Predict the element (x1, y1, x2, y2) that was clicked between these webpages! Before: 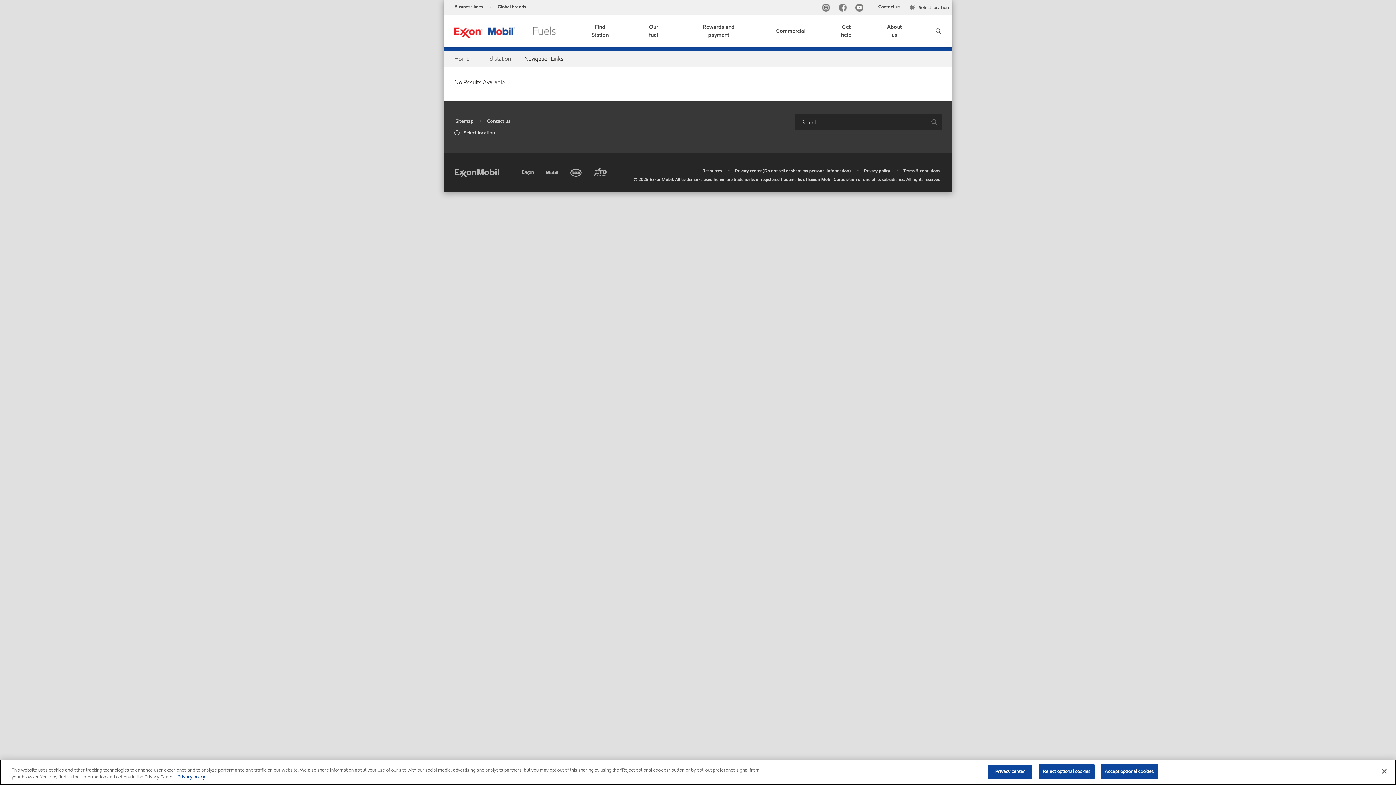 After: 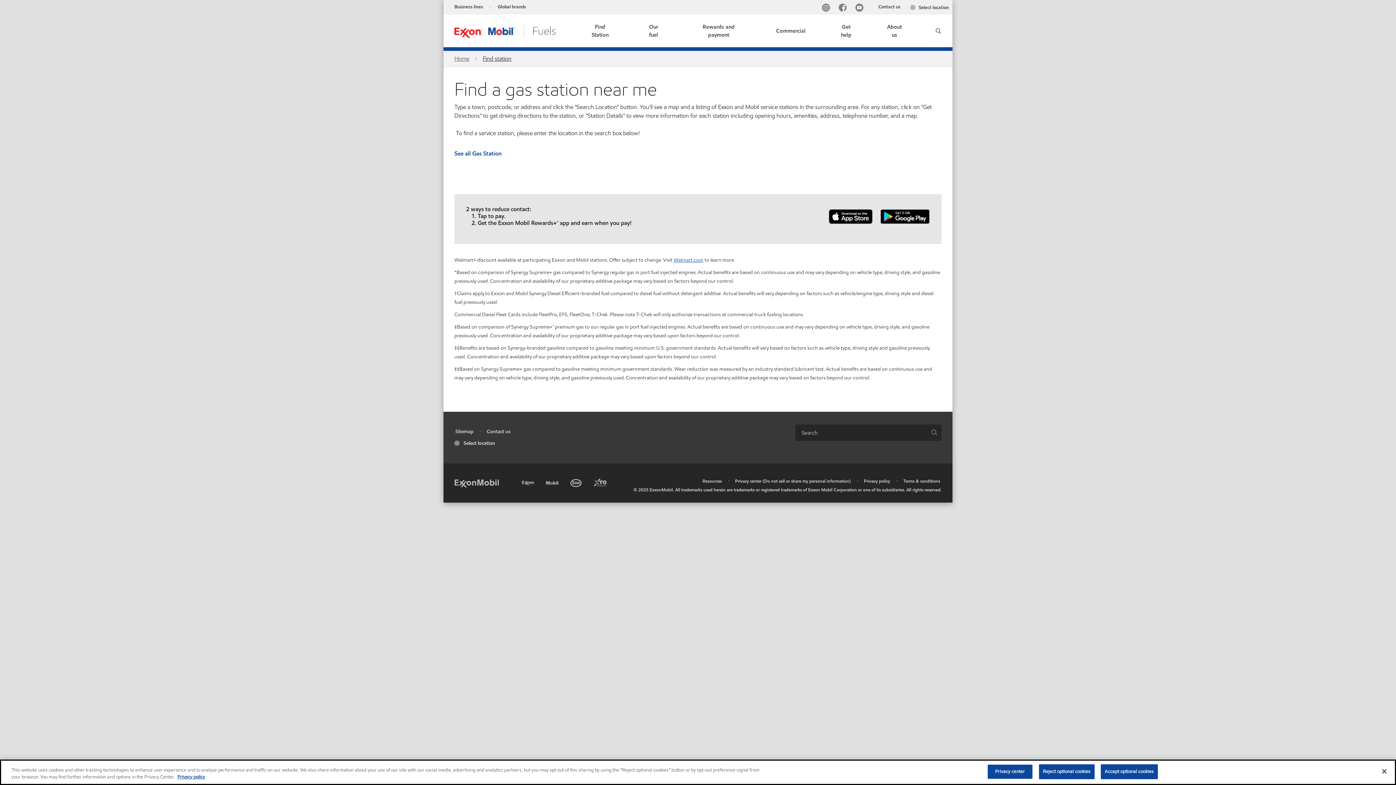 Action: label: Find station bbox: (482, 54, 511, 62)